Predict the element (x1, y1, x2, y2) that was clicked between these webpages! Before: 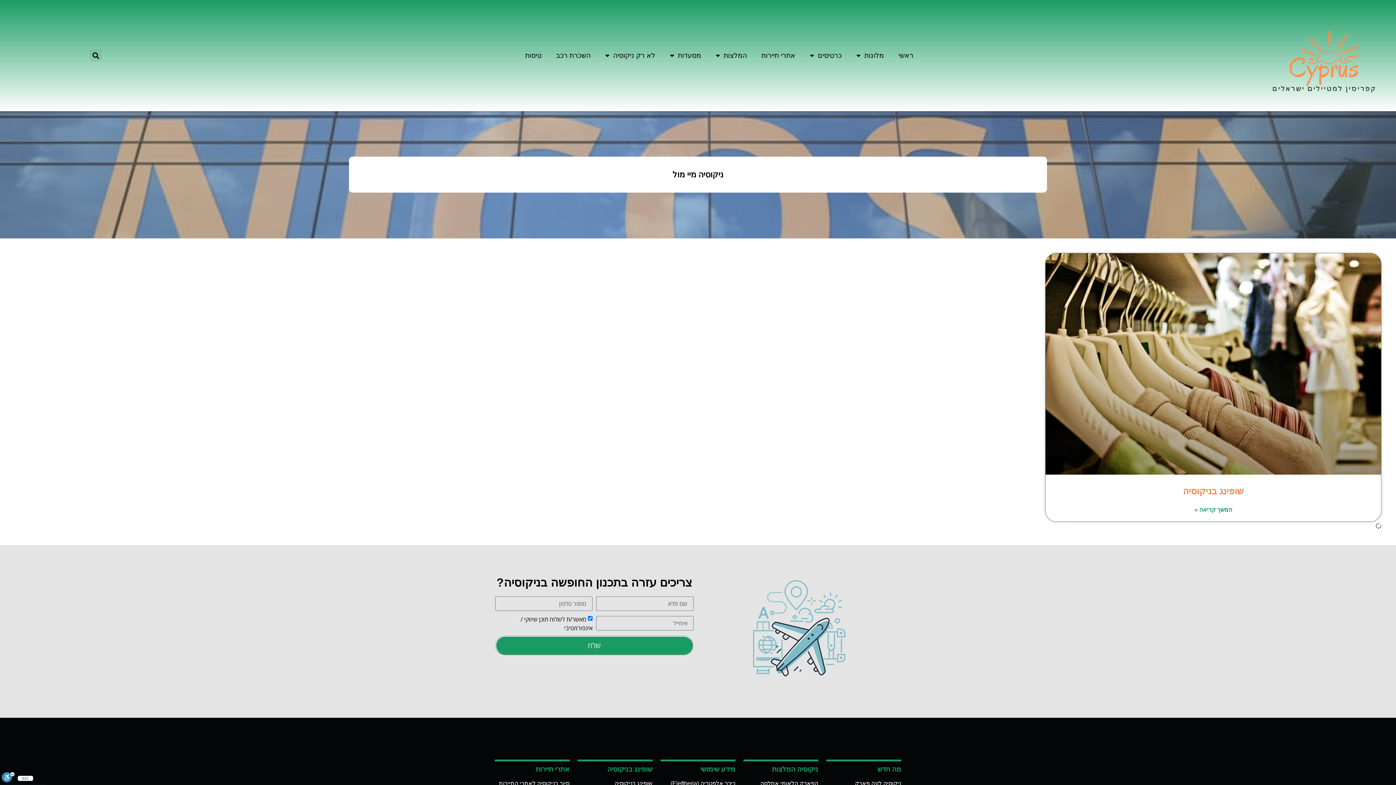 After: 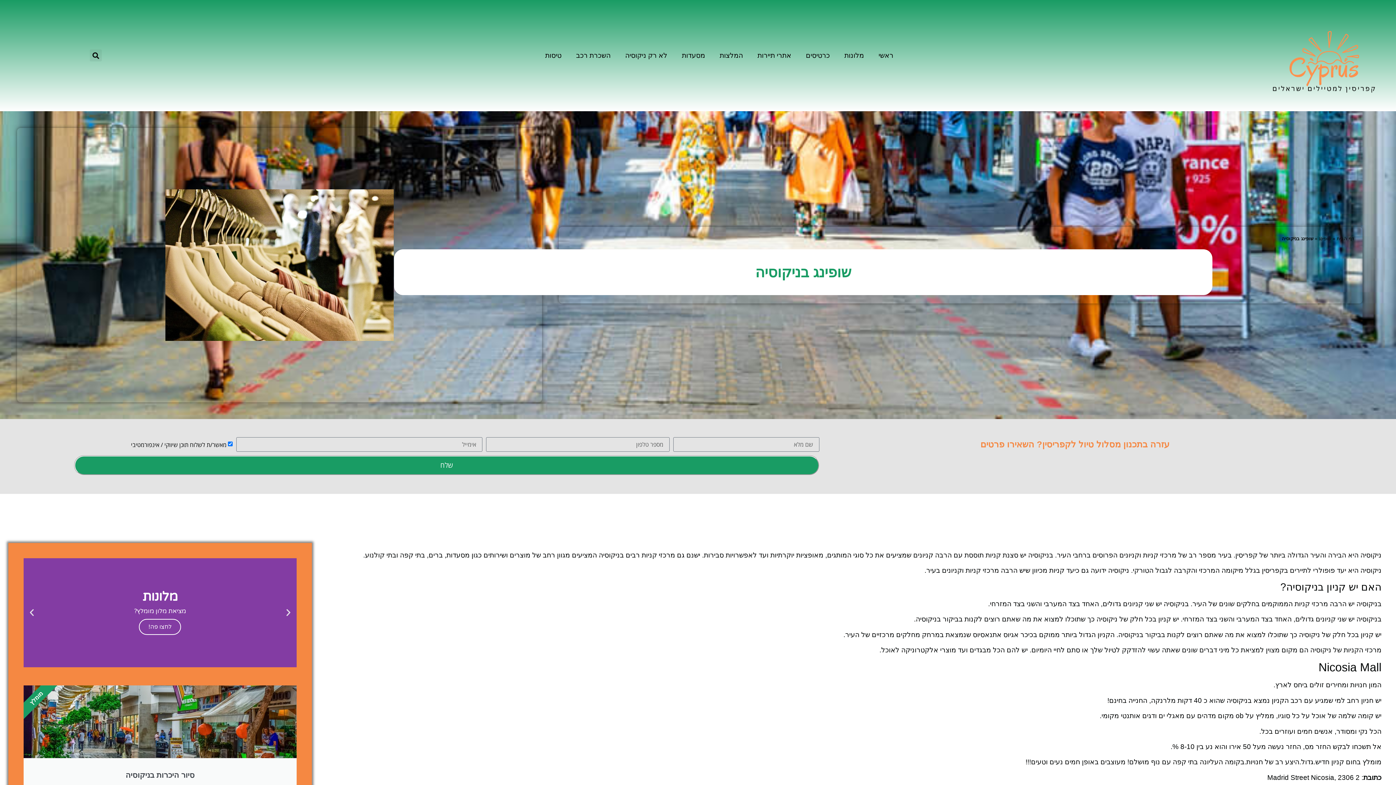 Action: label: שופינג בניקוסיה bbox: (614, 780, 652, 786)